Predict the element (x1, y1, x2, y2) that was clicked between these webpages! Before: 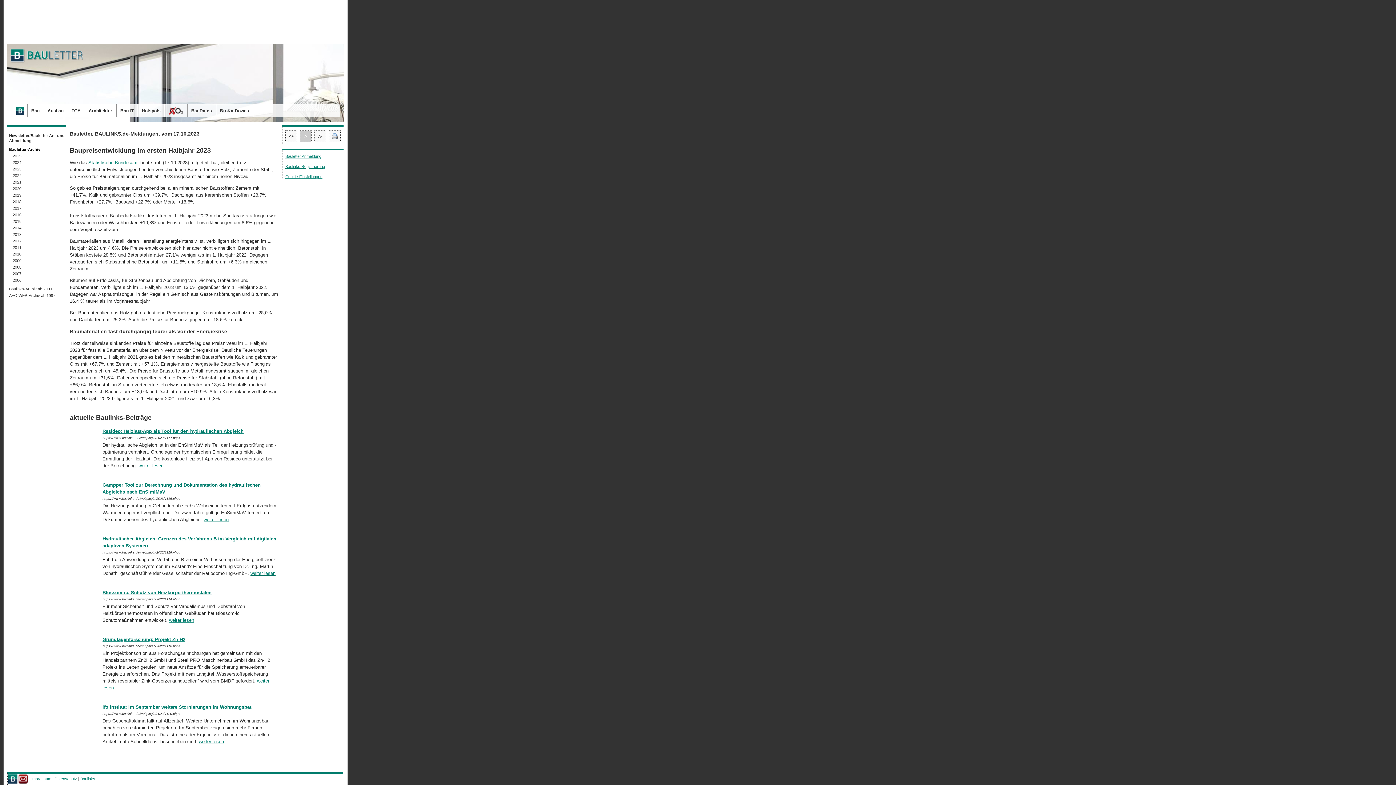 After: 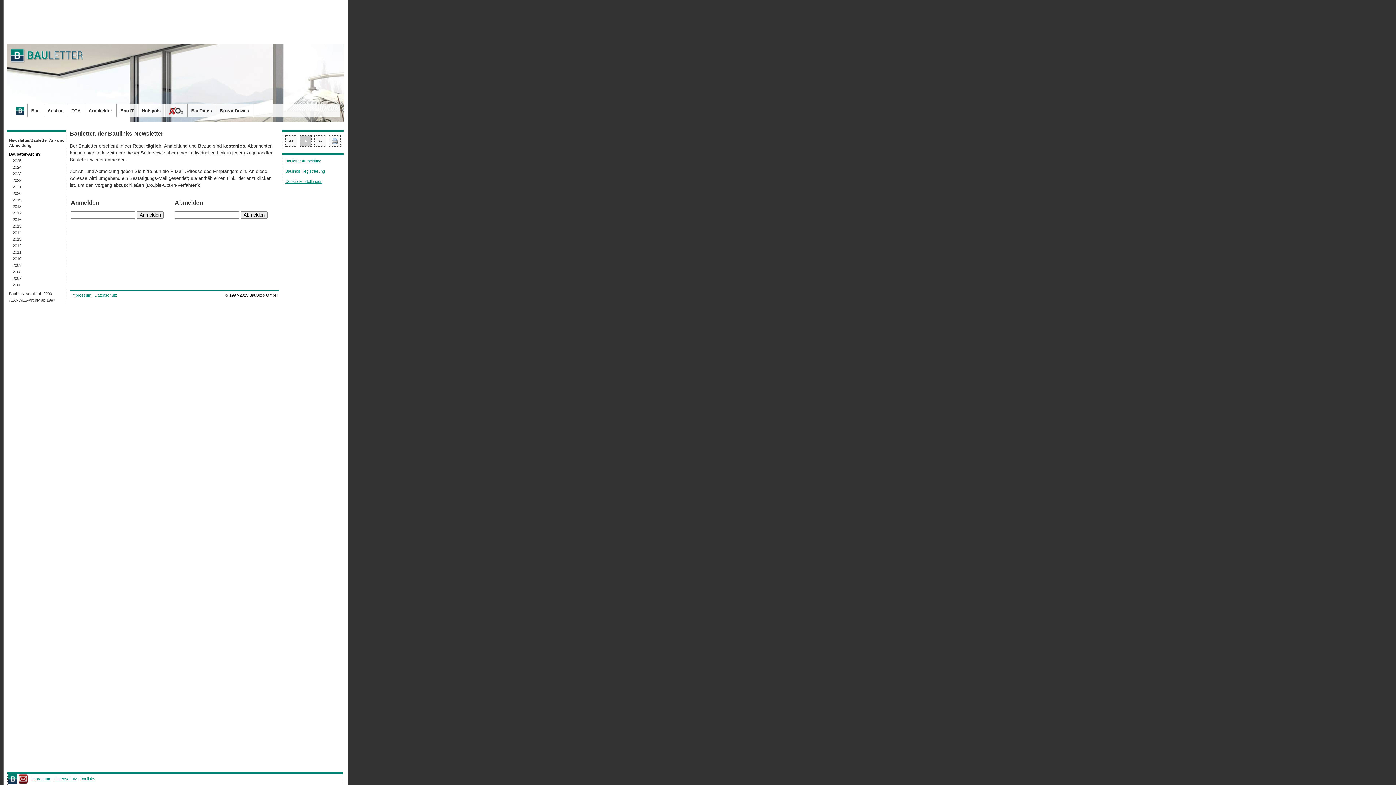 Action: label: Newsletter/Bauletter An- und Abmeldung bbox: (7, 132, 65, 144)